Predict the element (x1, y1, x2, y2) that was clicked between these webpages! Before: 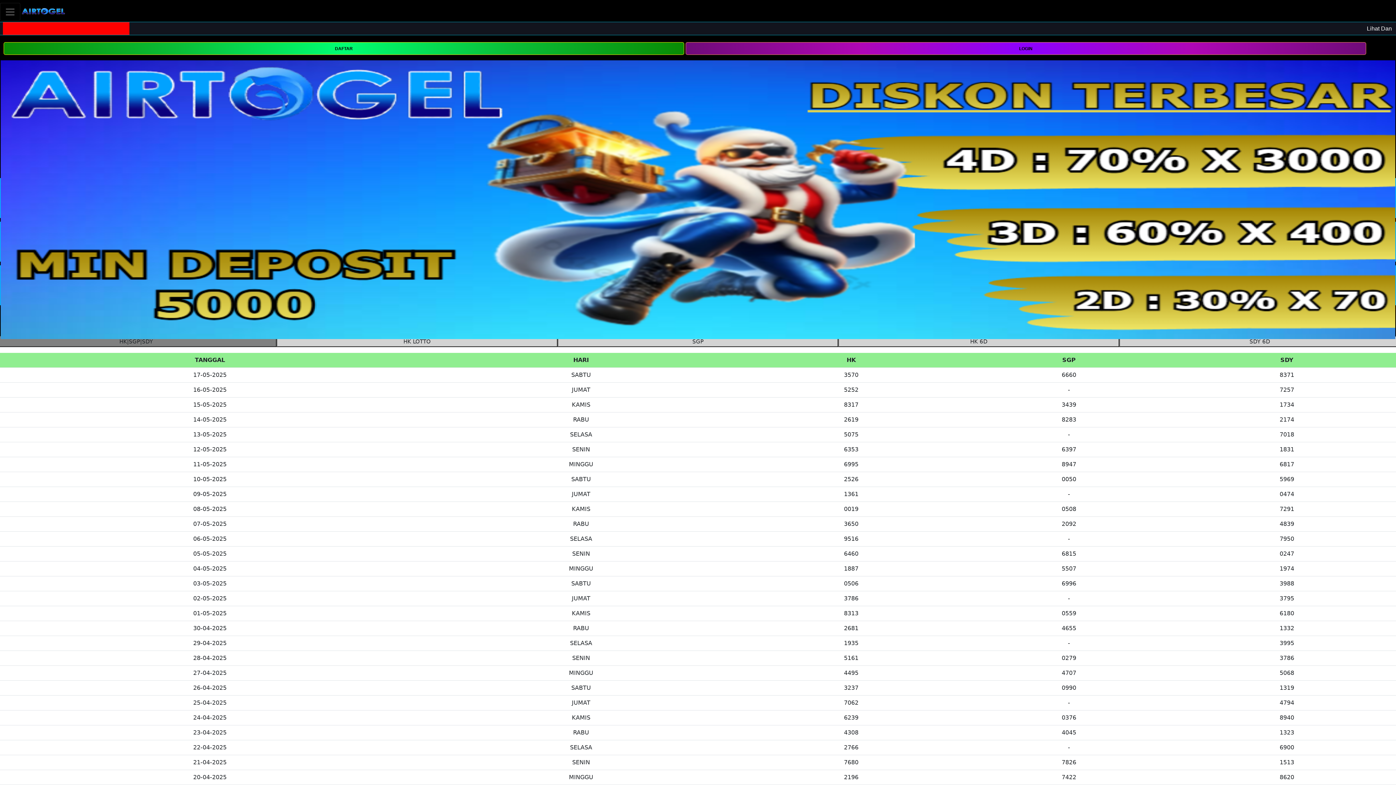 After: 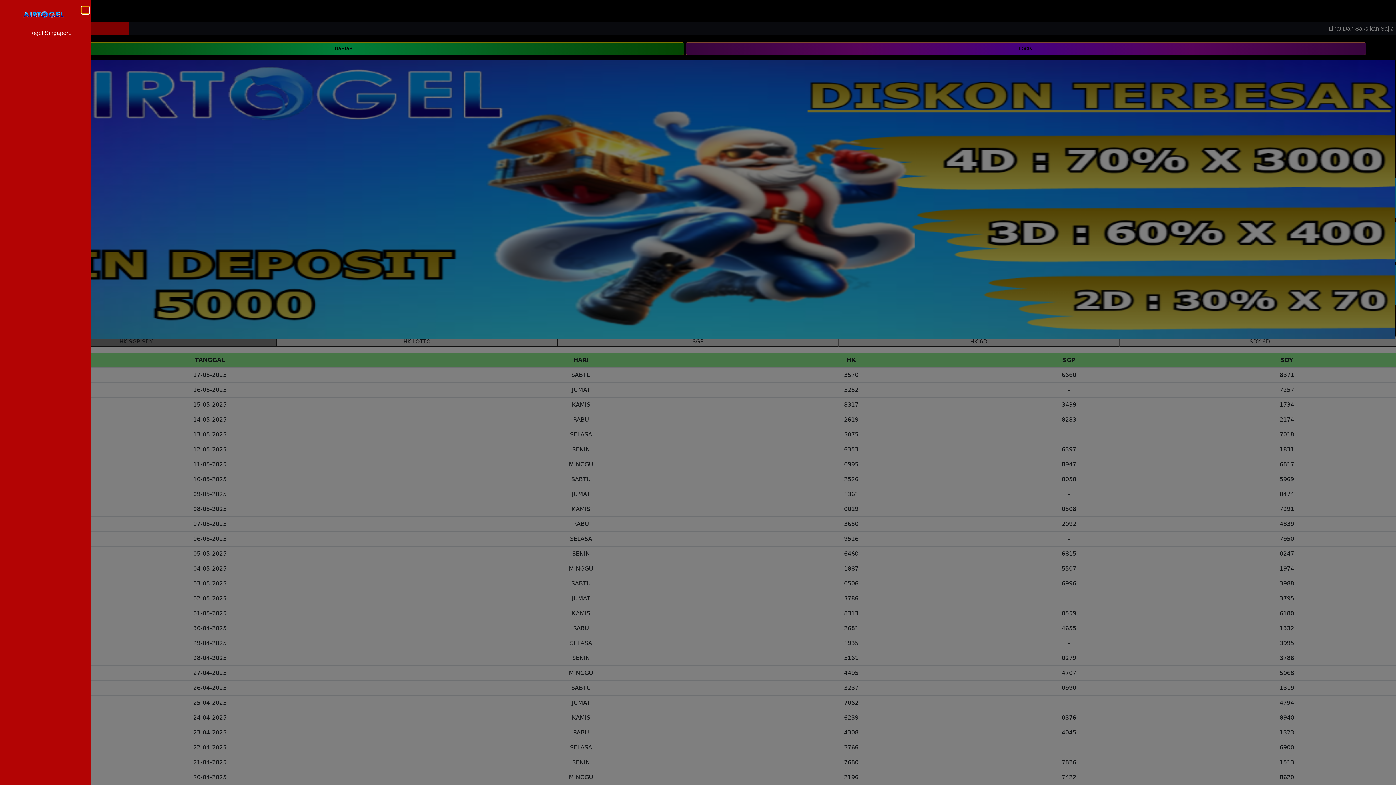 Action: label: Toggle navigation bbox: (0, 2, 20, 20)